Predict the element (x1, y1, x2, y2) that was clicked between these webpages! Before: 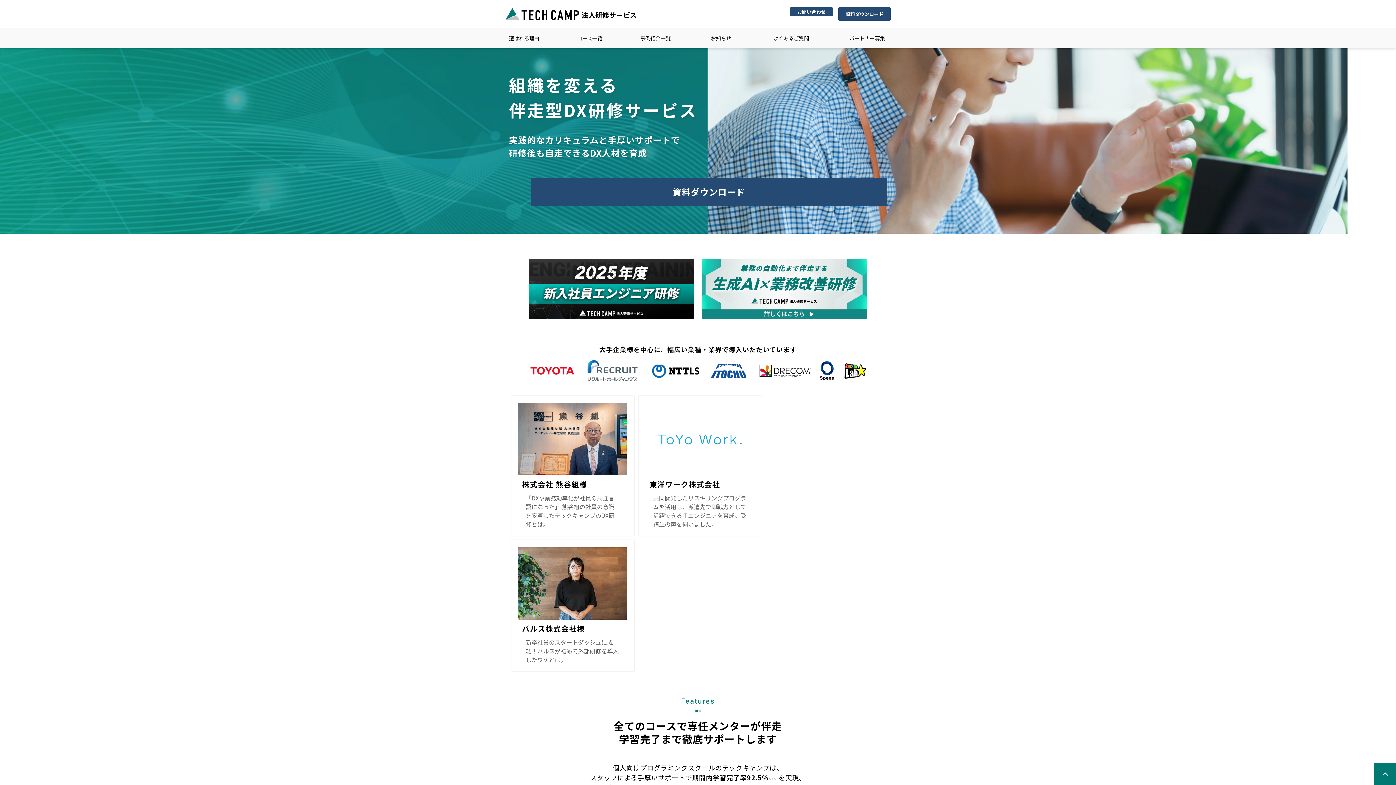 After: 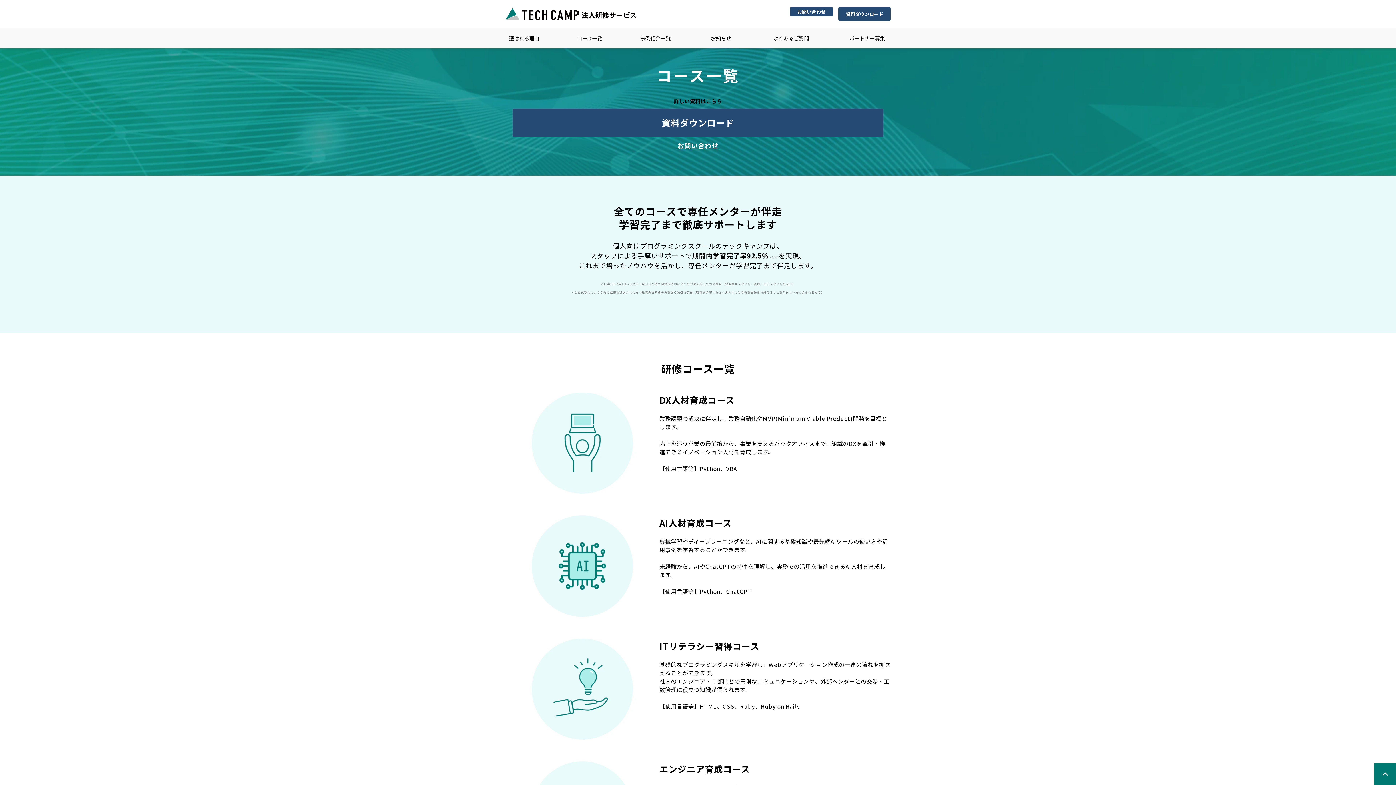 Action: bbox: (573, 28, 606, 48) label: コース一覧